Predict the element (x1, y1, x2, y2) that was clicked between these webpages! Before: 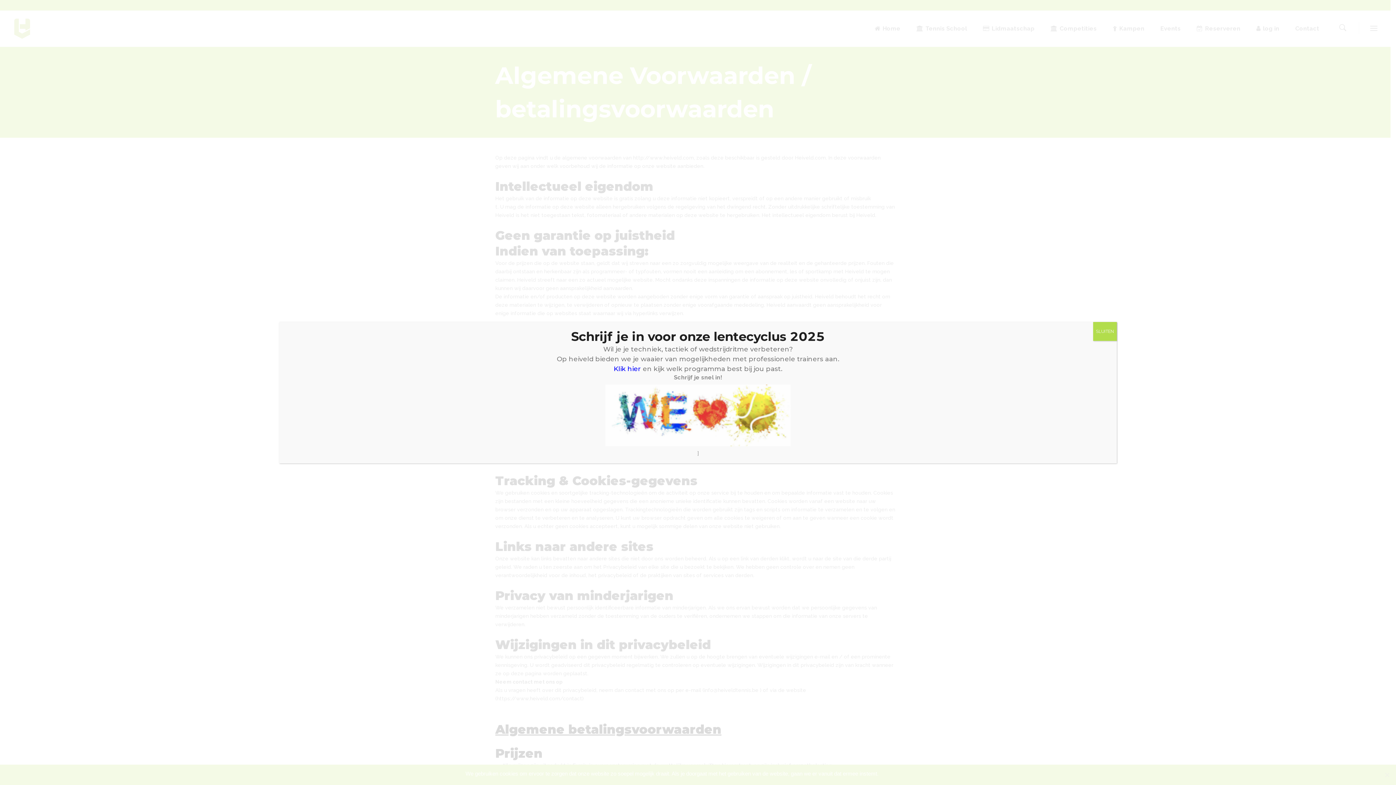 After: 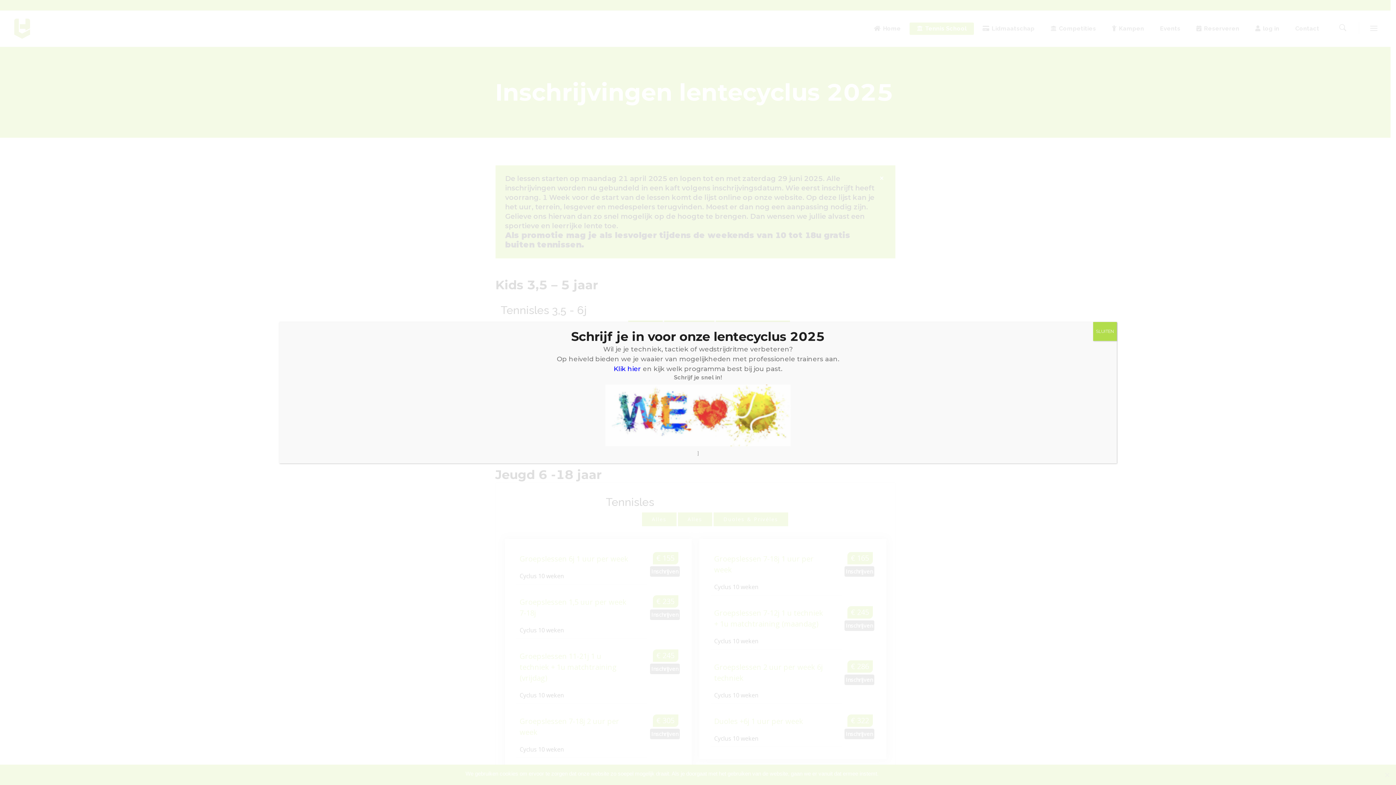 Action: label: Klik hier bbox: (613, 364, 641, 372)